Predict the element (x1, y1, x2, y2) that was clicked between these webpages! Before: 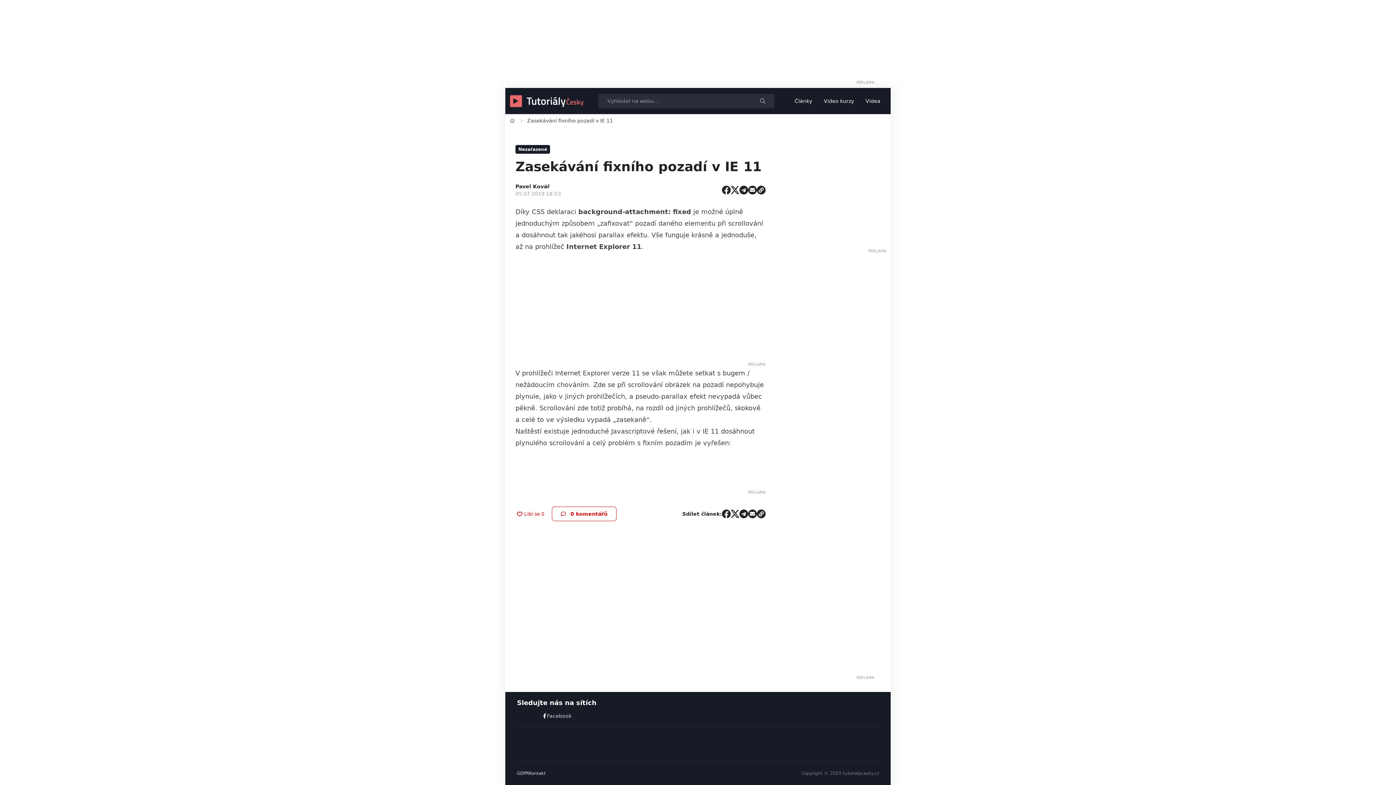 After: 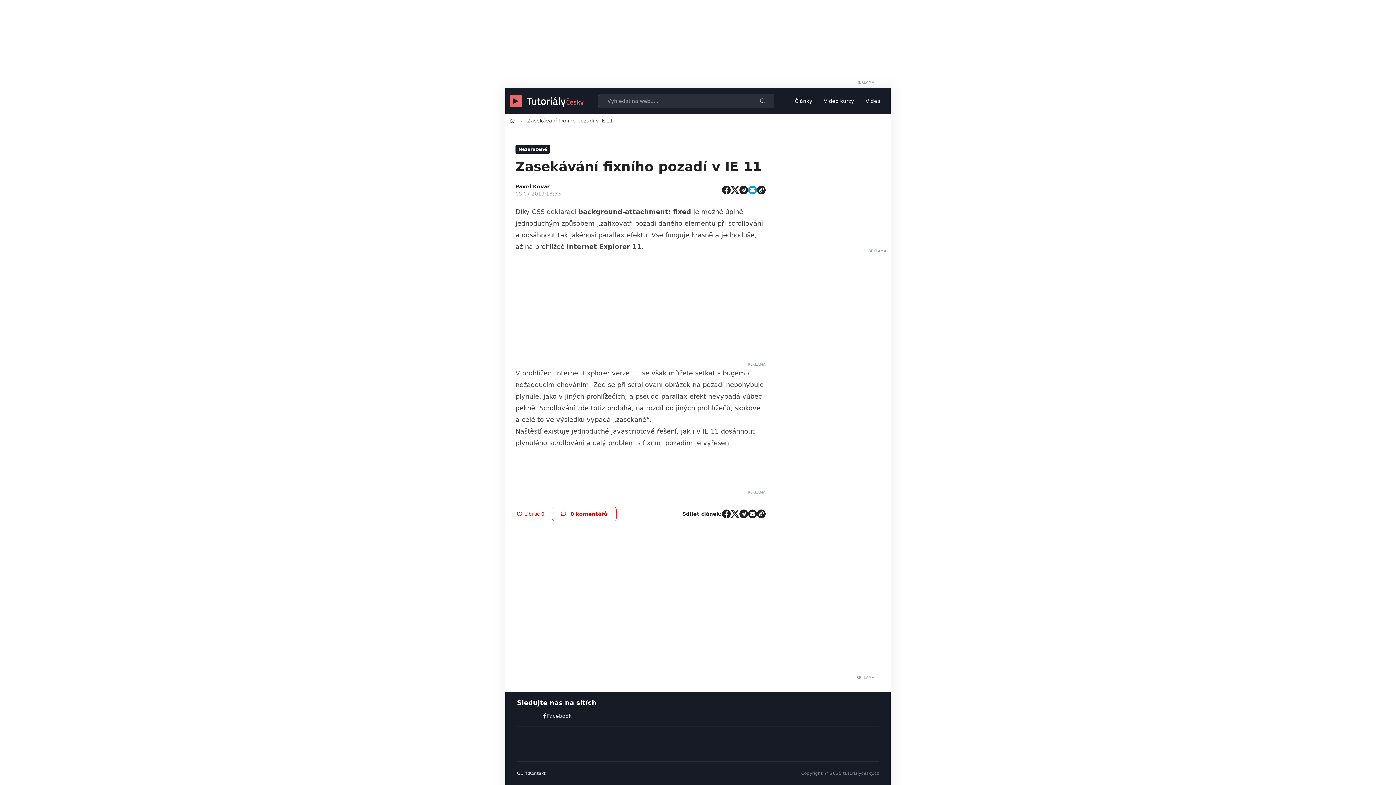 Action: label: Poslat e-mailem bbox: (748, 185, 757, 194)